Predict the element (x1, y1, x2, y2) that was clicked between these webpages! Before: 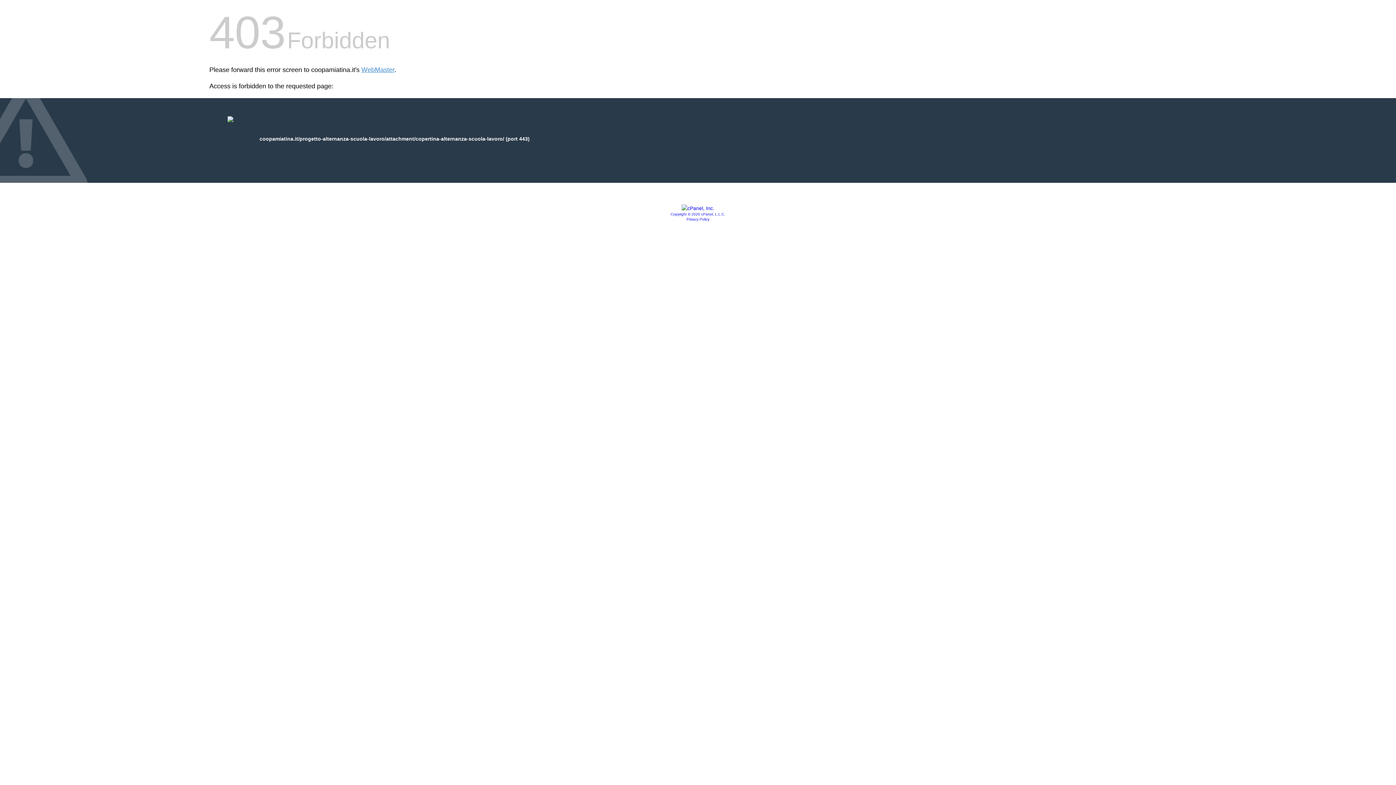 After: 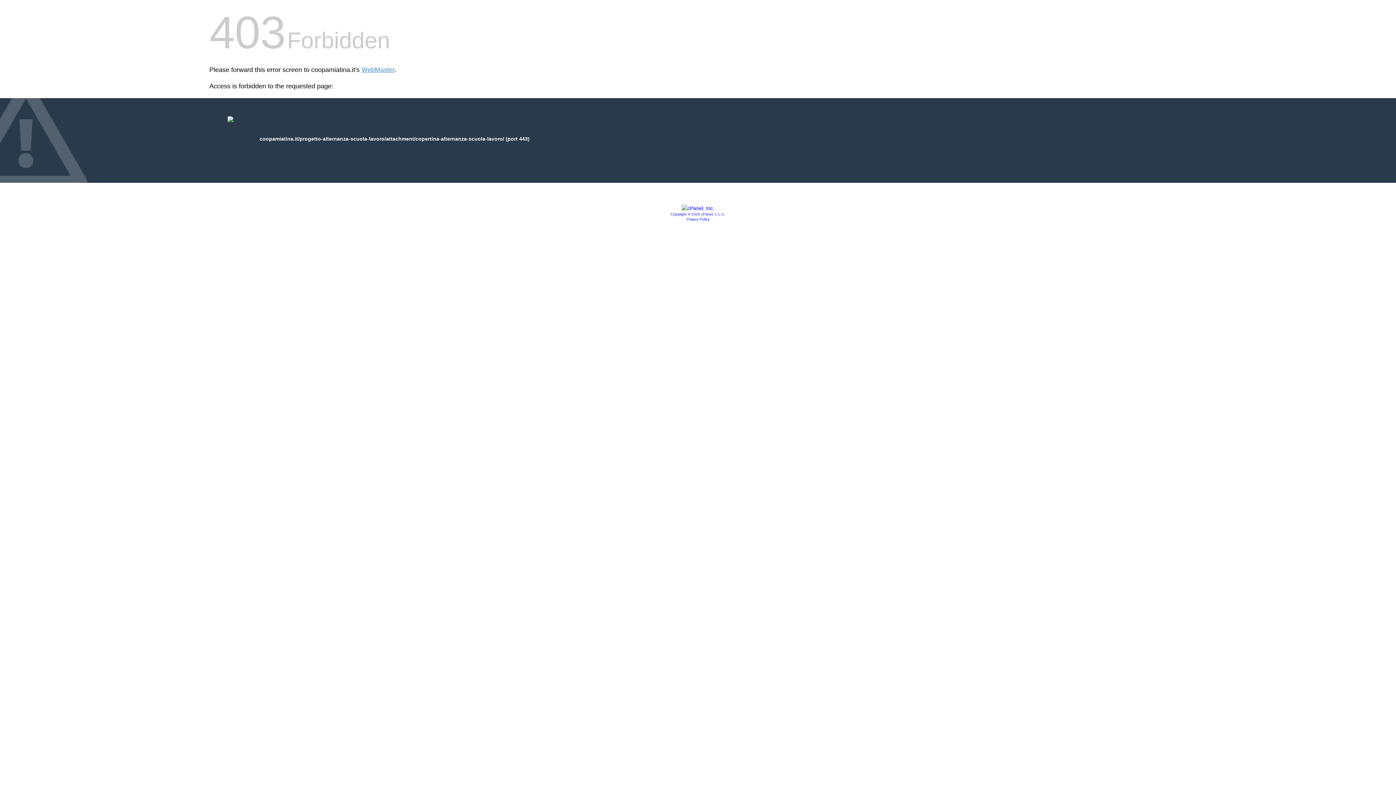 Action: bbox: (670, 212, 725, 216) label: Copyright © 2020 cPanel, L.L.C.